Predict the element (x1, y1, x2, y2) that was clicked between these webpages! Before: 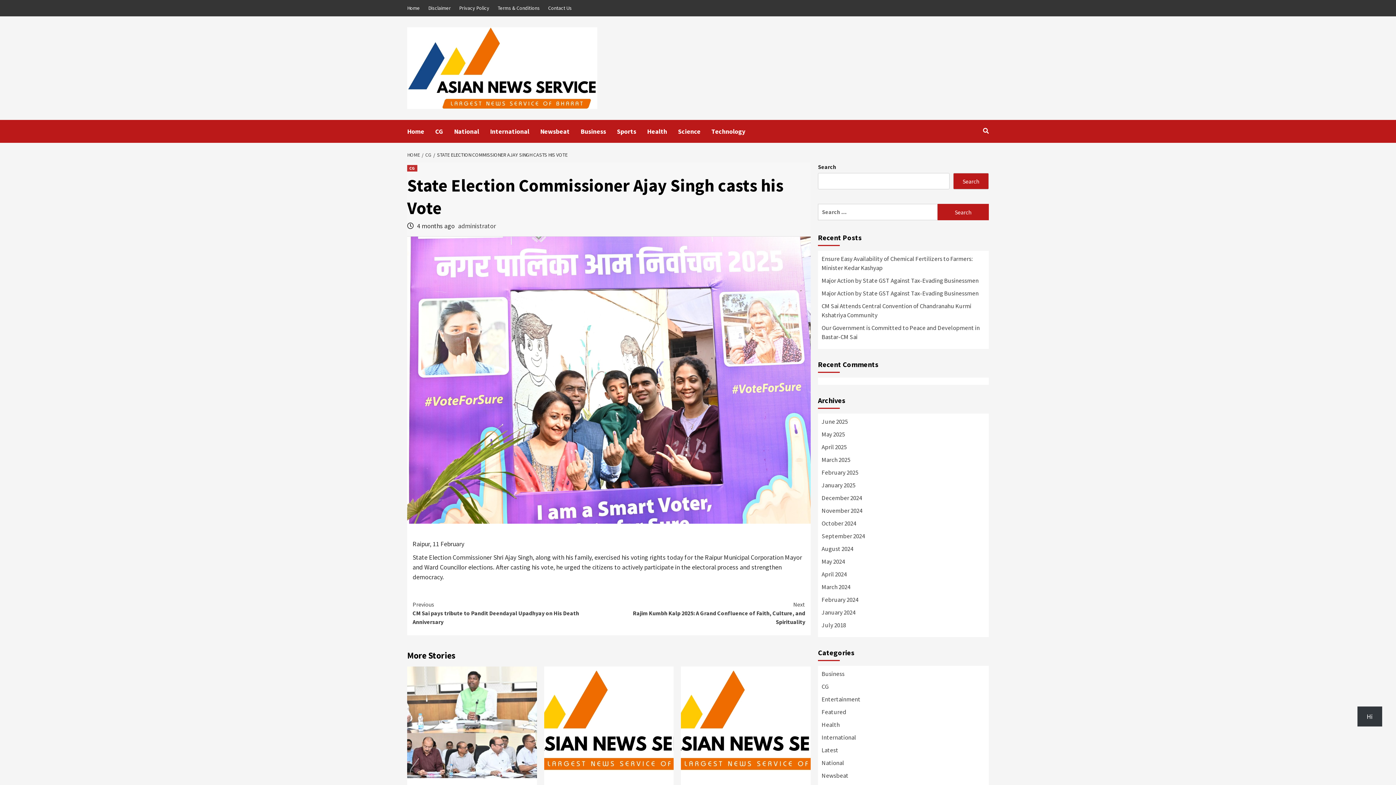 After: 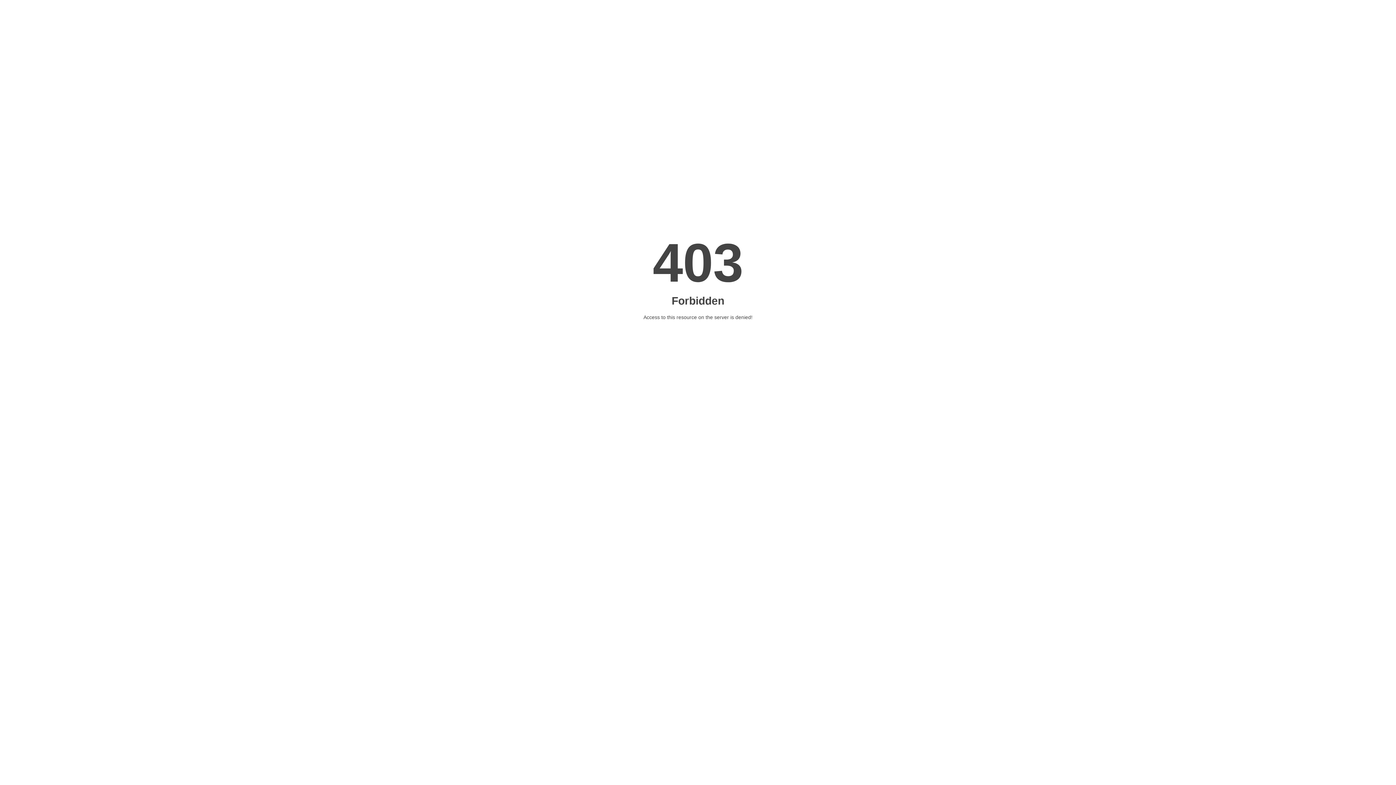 Action: bbox: (407, 27, 597, 109)